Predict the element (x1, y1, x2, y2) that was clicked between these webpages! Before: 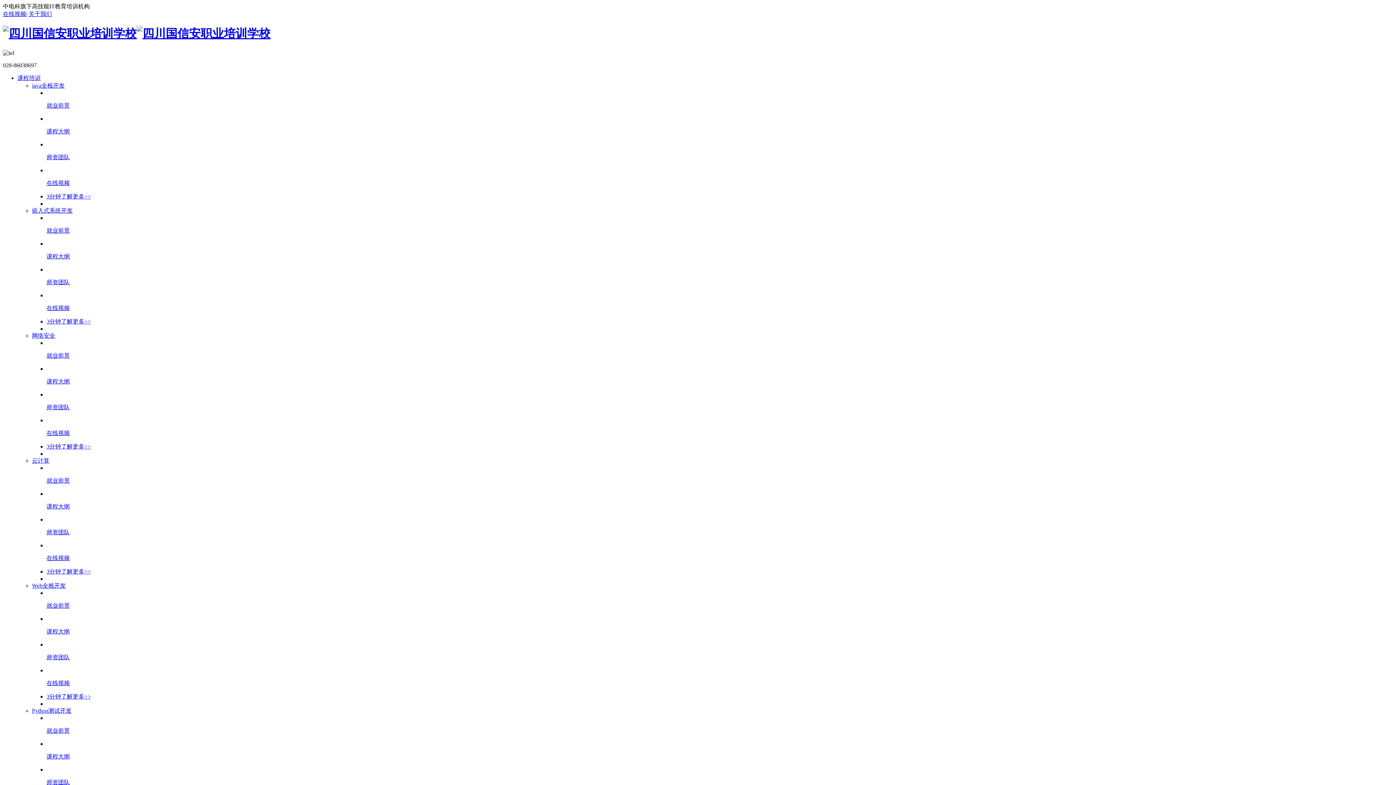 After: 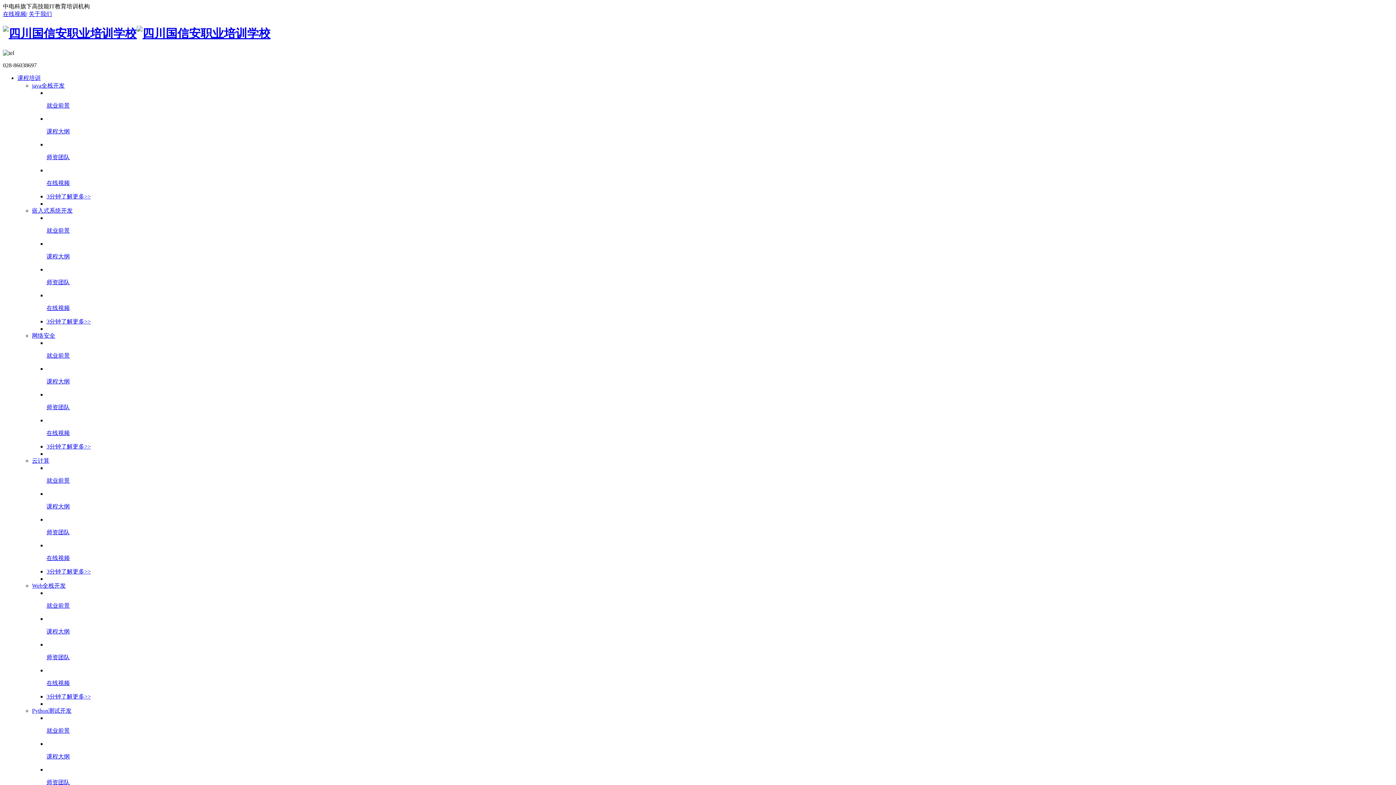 Action: bbox: (46, 102, 1393, 109) label: 就业前景